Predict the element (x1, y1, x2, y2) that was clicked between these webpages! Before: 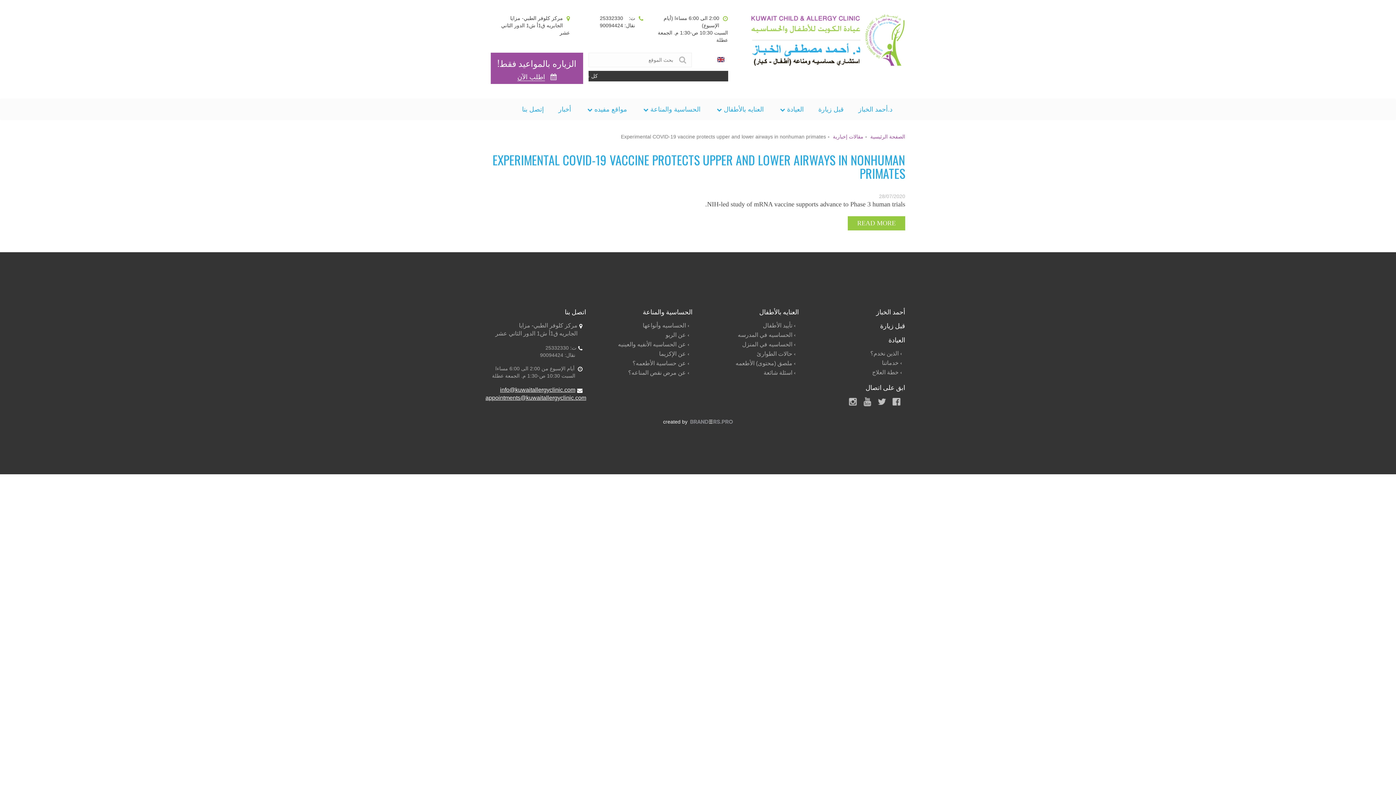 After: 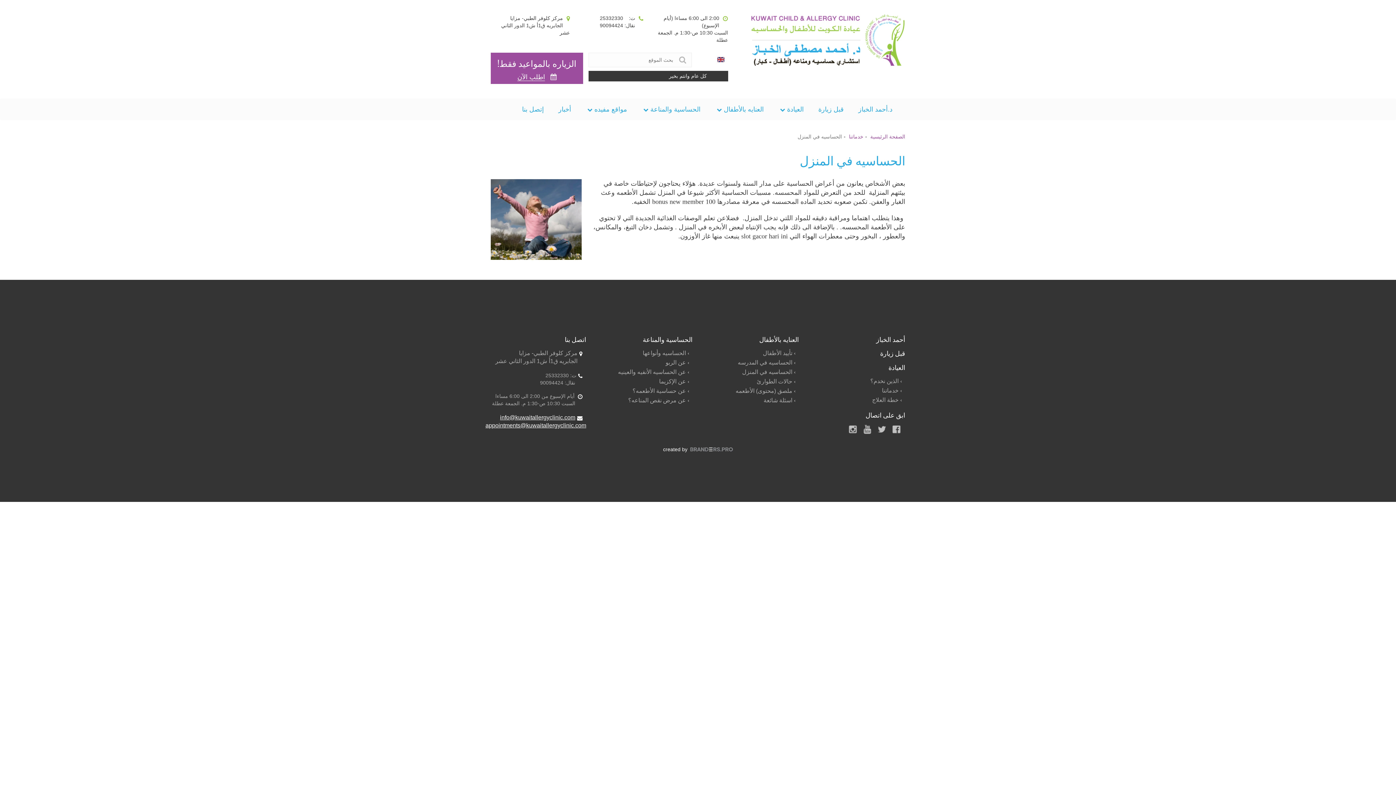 Action: label: الحساسيه في المنزل bbox: (742, 341, 792, 347)